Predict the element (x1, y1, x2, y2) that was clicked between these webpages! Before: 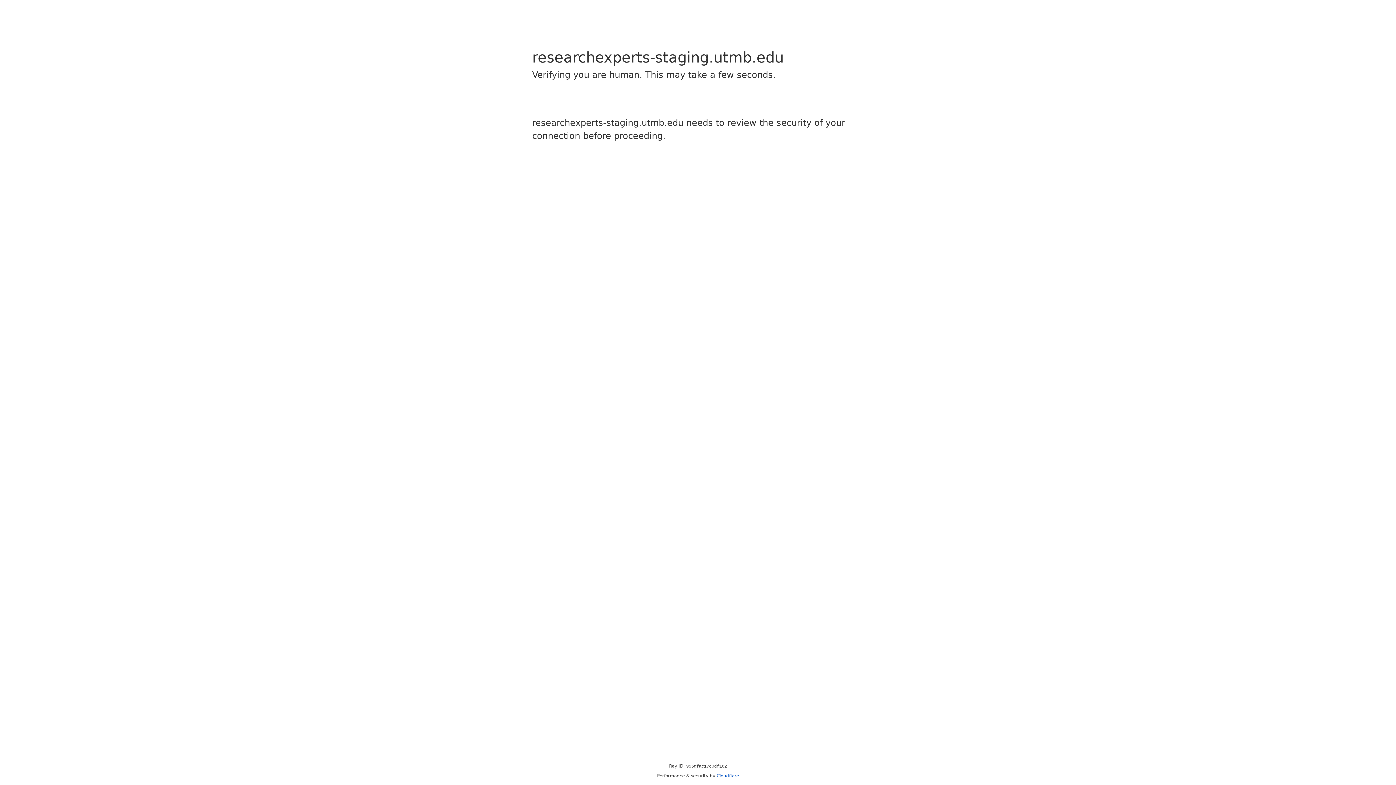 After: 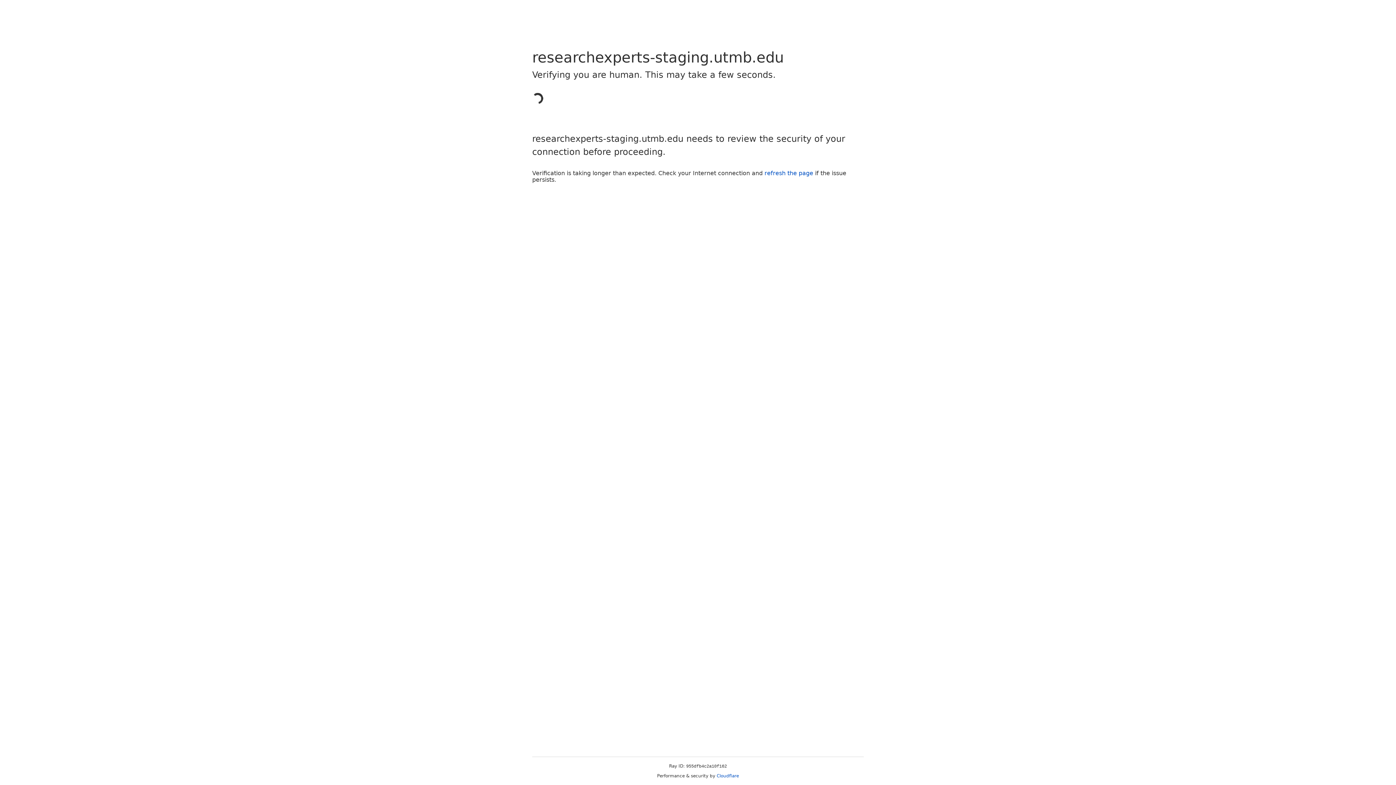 Action: label: Cloudflare bbox: (716, 773, 739, 778)